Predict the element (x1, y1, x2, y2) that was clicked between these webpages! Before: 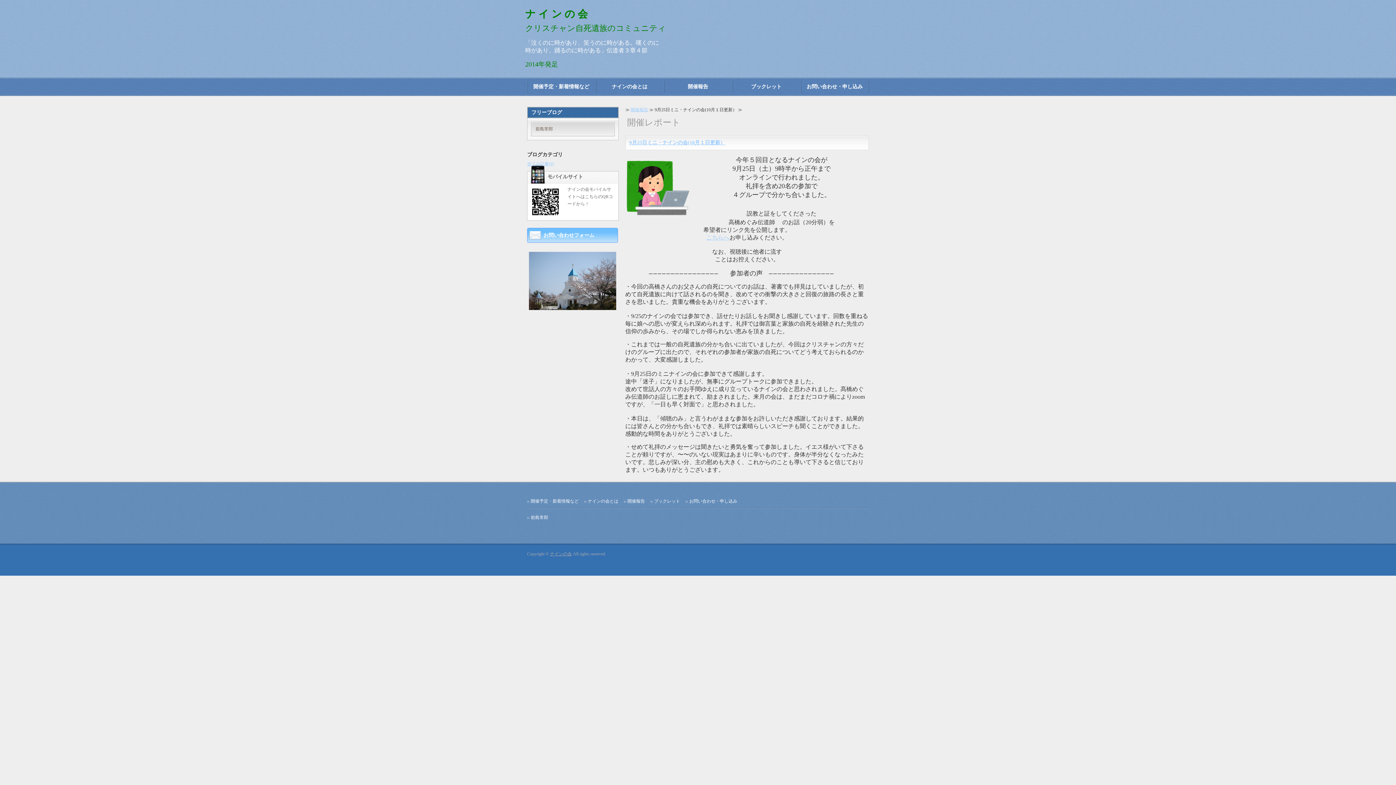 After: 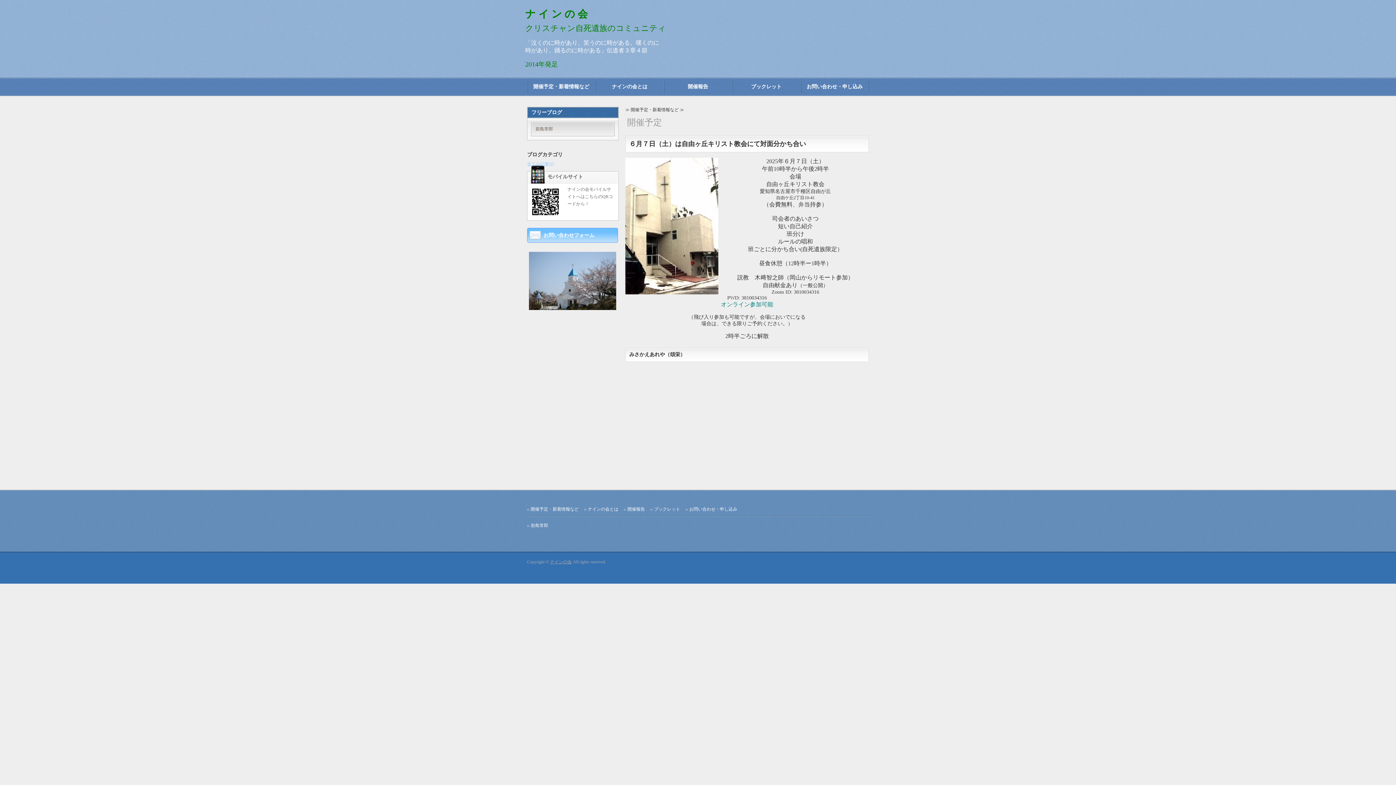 Action: bbox: (527, 77, 595, 96) label: 開催予定・新着情報など